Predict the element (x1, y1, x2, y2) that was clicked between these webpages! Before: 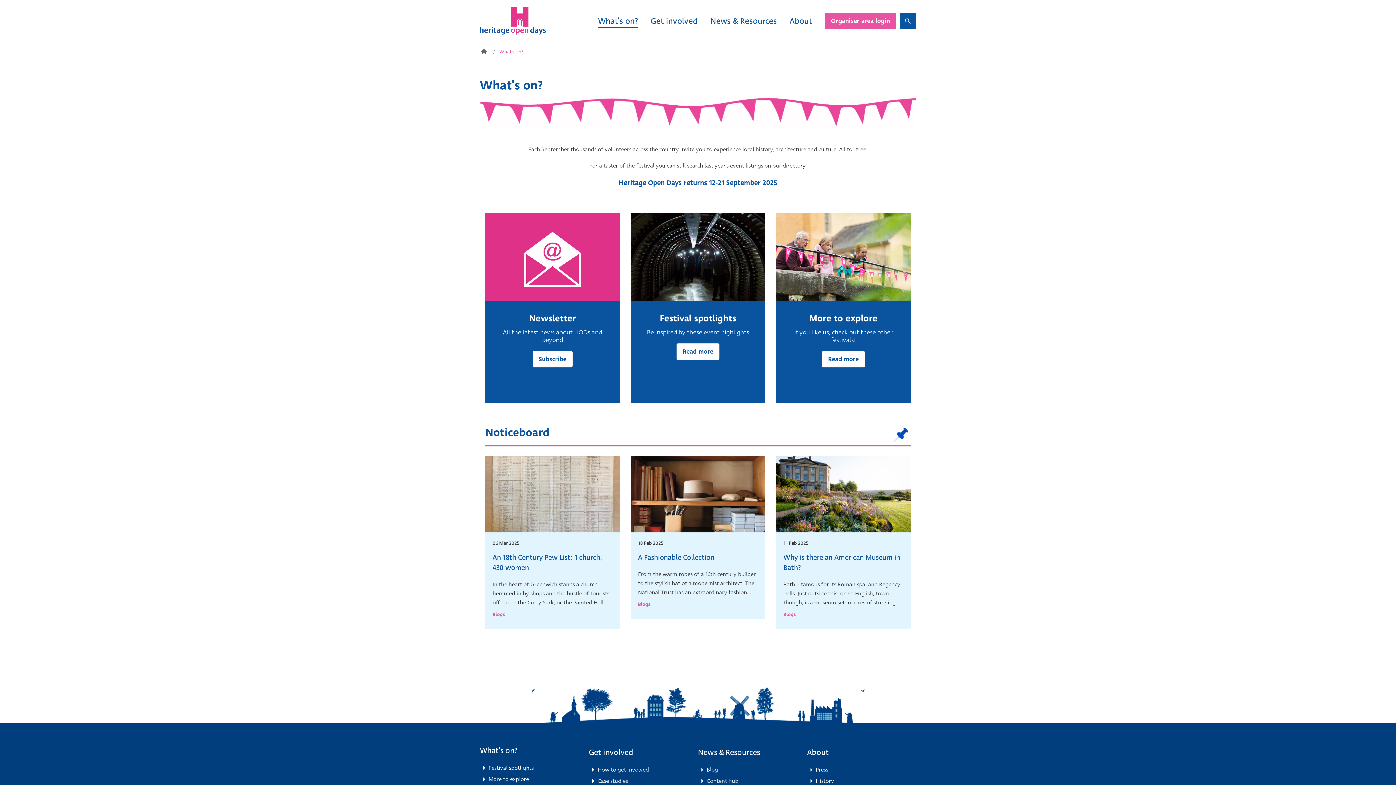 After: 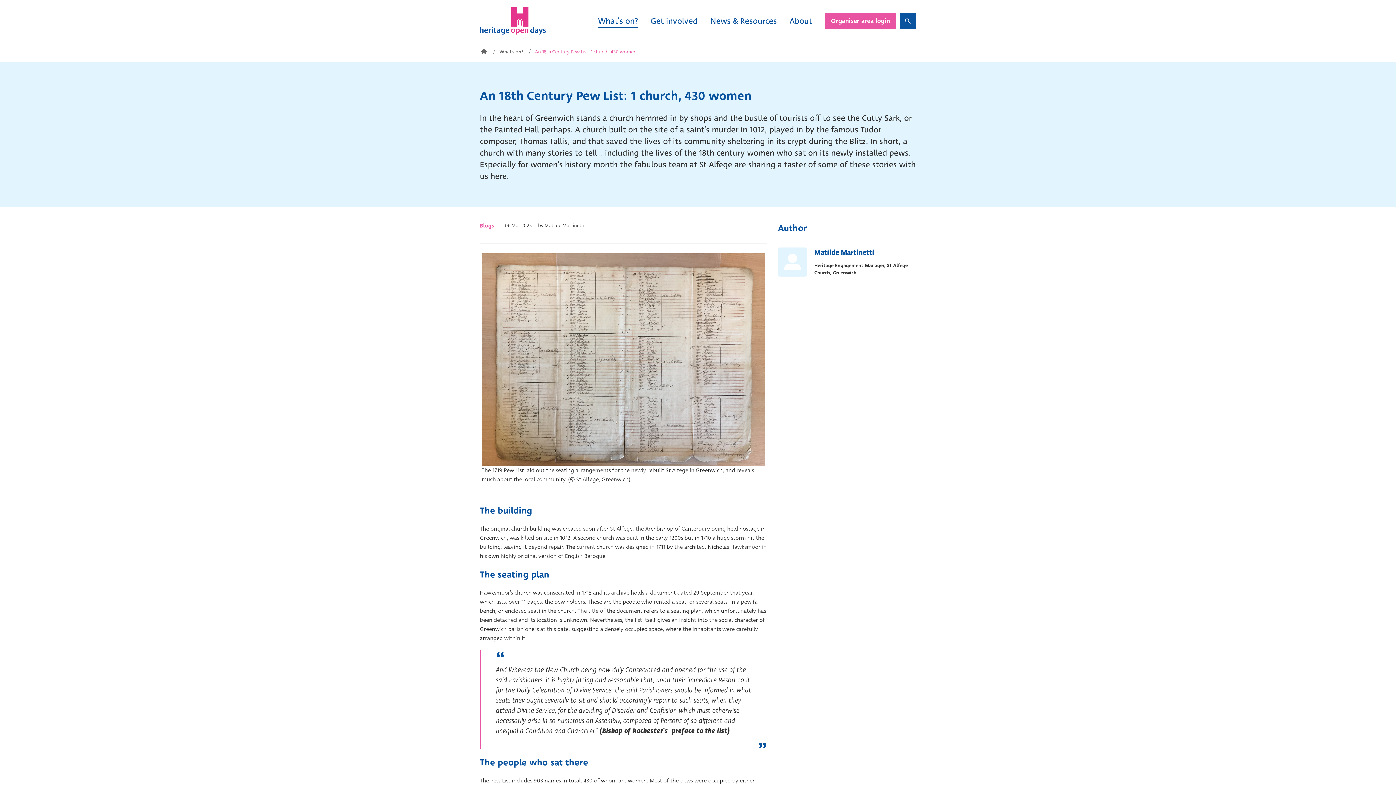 Action: label: An 18th Century Pew List: 1 church, 430 women bbox: (492, 552, 602, 572)